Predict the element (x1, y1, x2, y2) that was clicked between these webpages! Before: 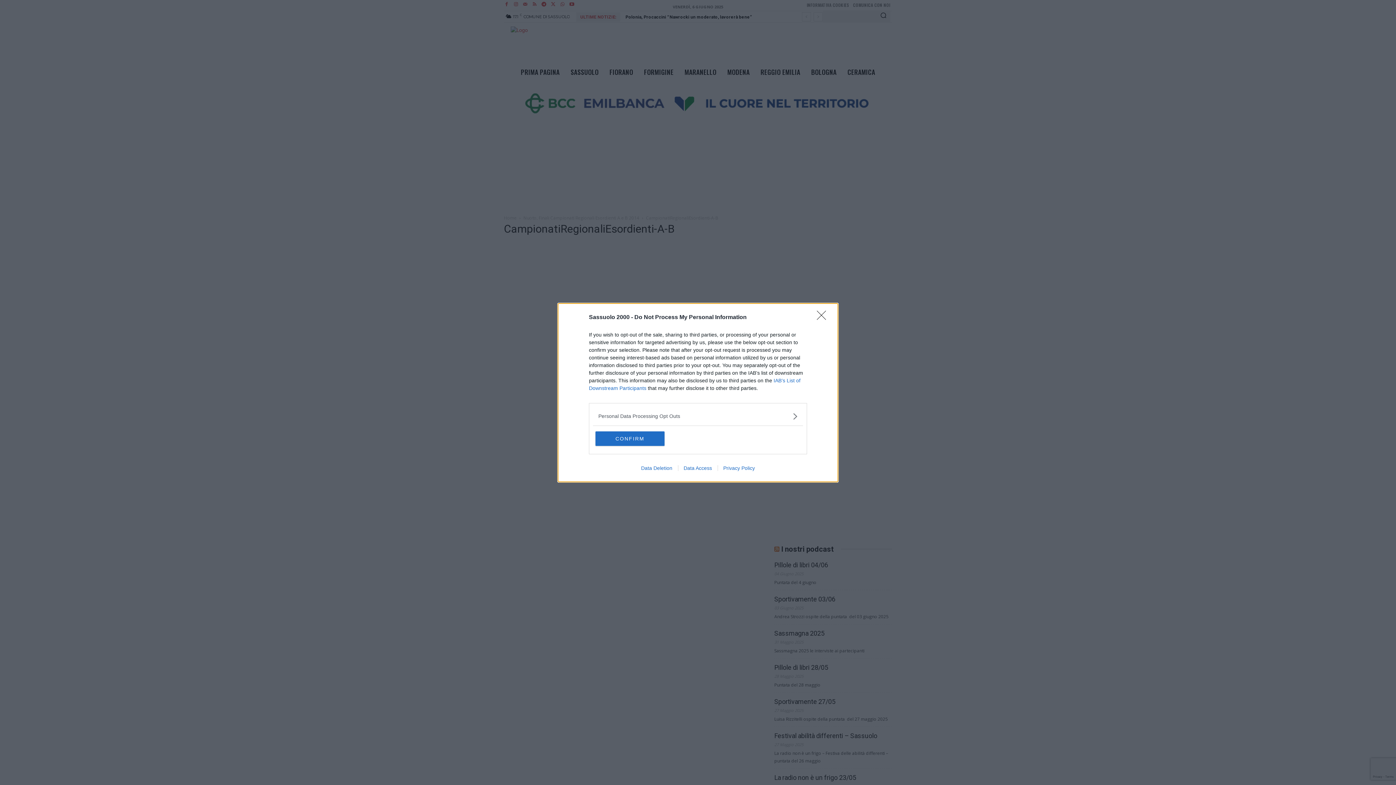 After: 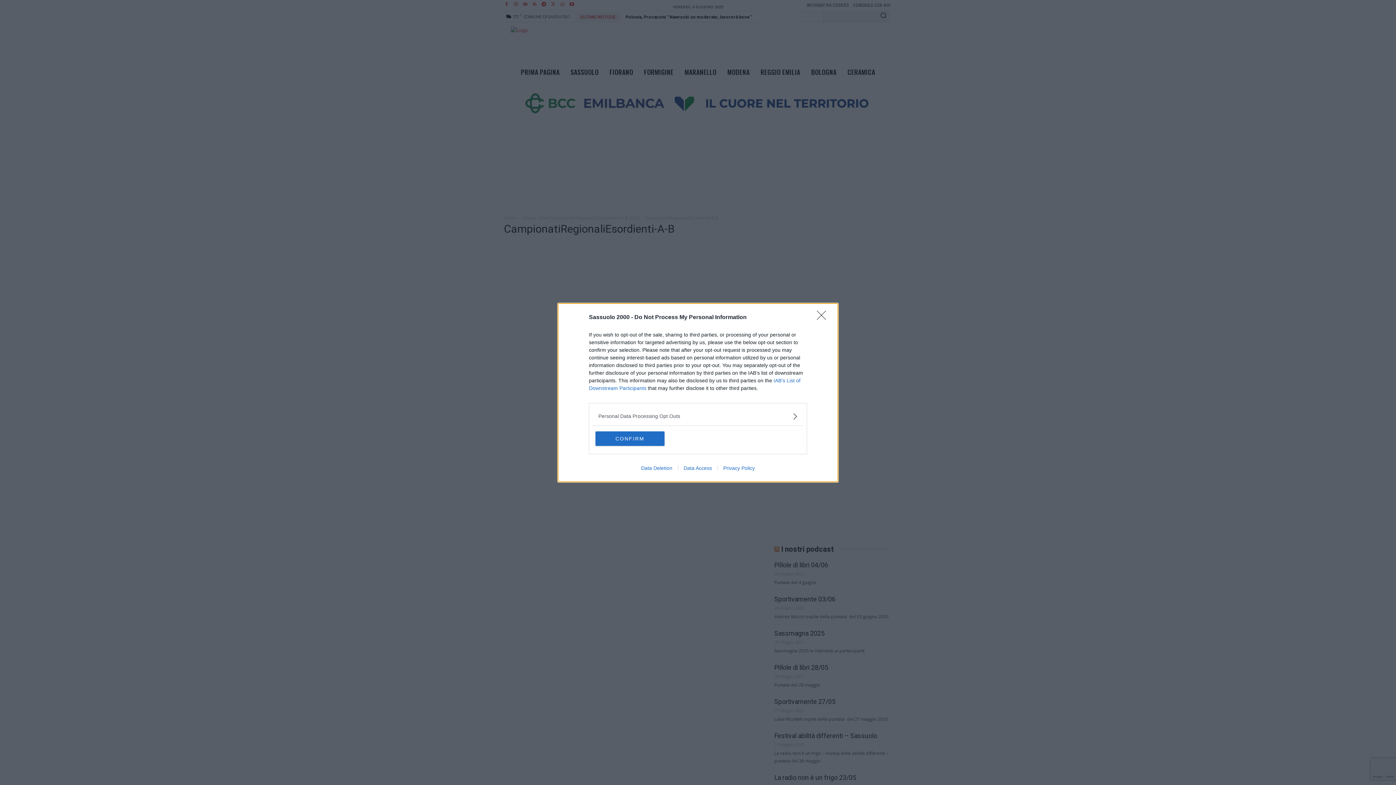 Action: bbox: (678, 465, 717, 471) label: Data Access